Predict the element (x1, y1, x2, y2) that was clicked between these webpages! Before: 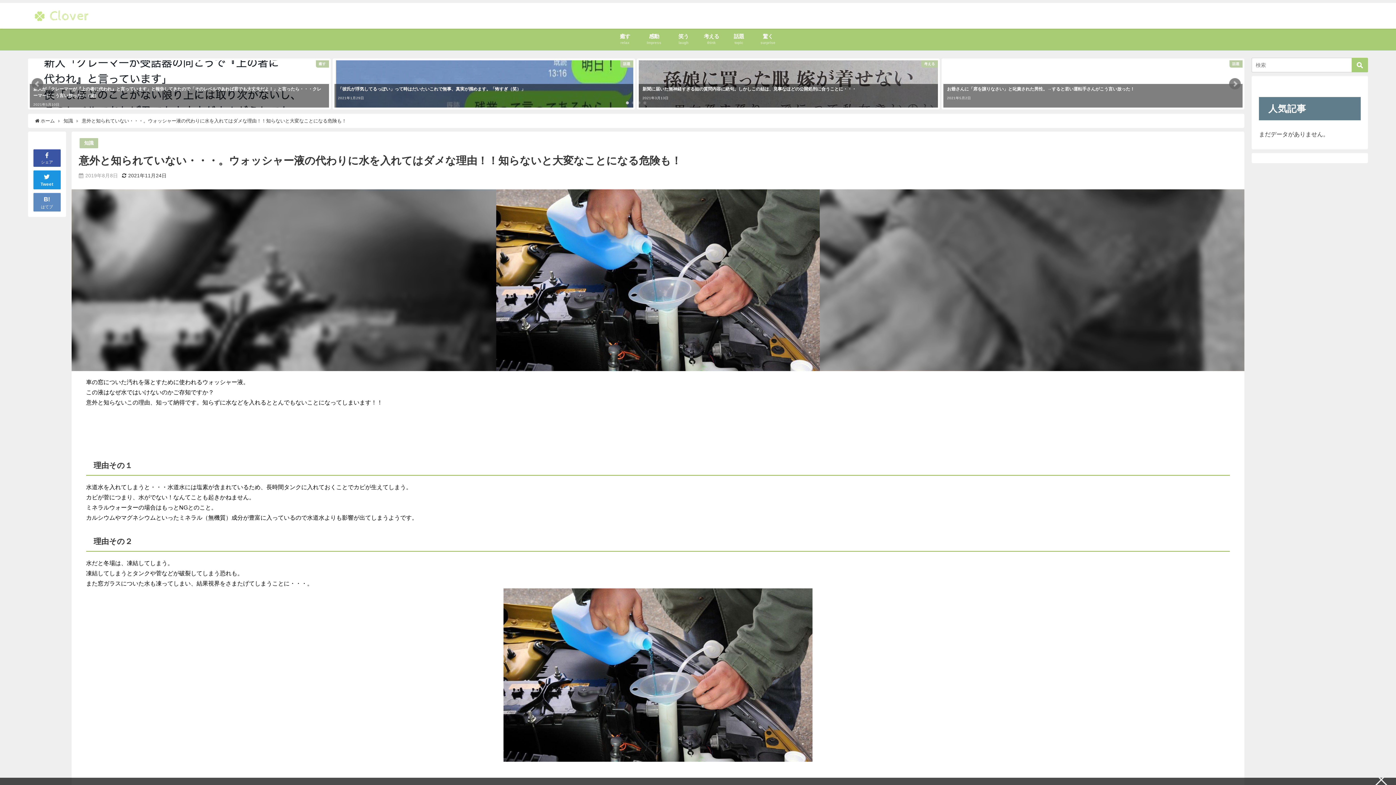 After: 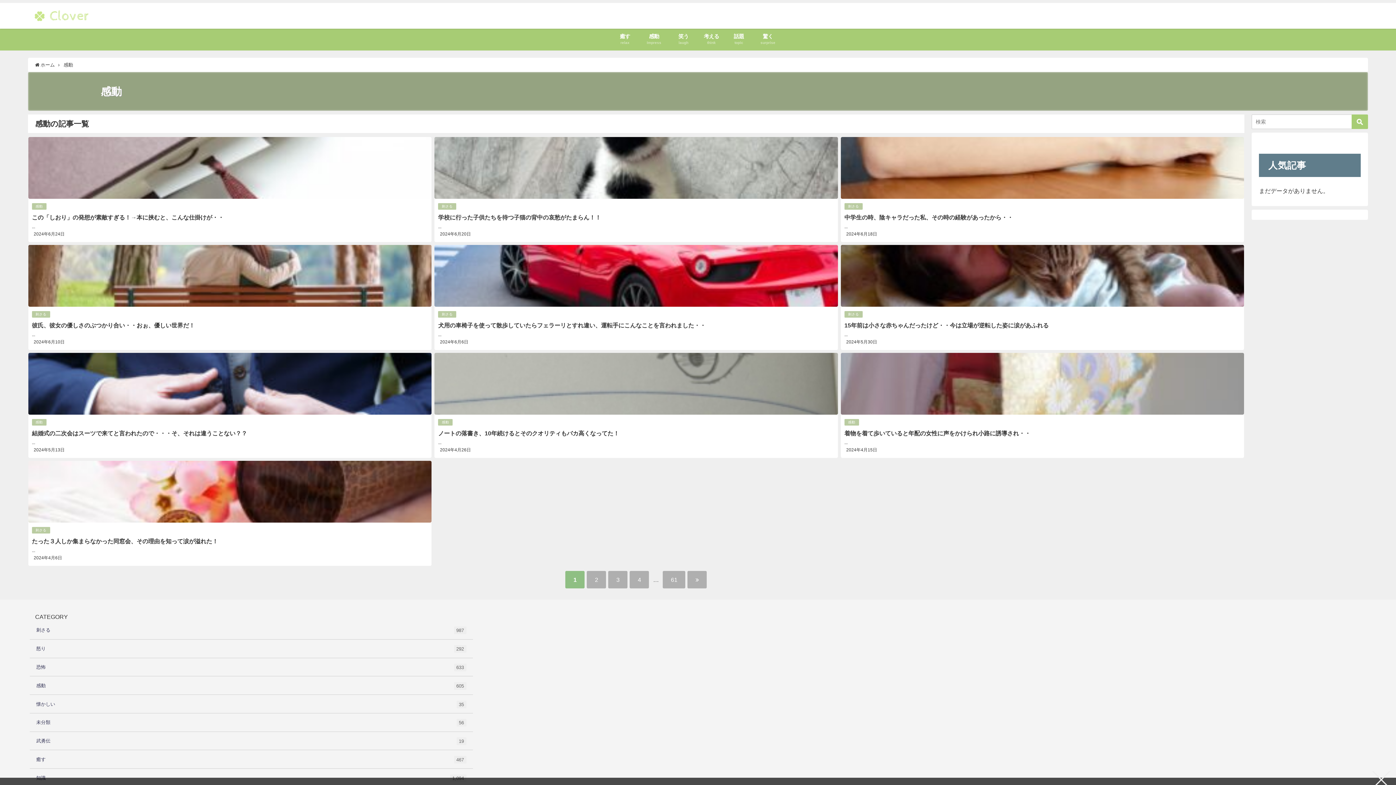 Action: label: 感動
Impress bbox: (638, 28, 670, 50)